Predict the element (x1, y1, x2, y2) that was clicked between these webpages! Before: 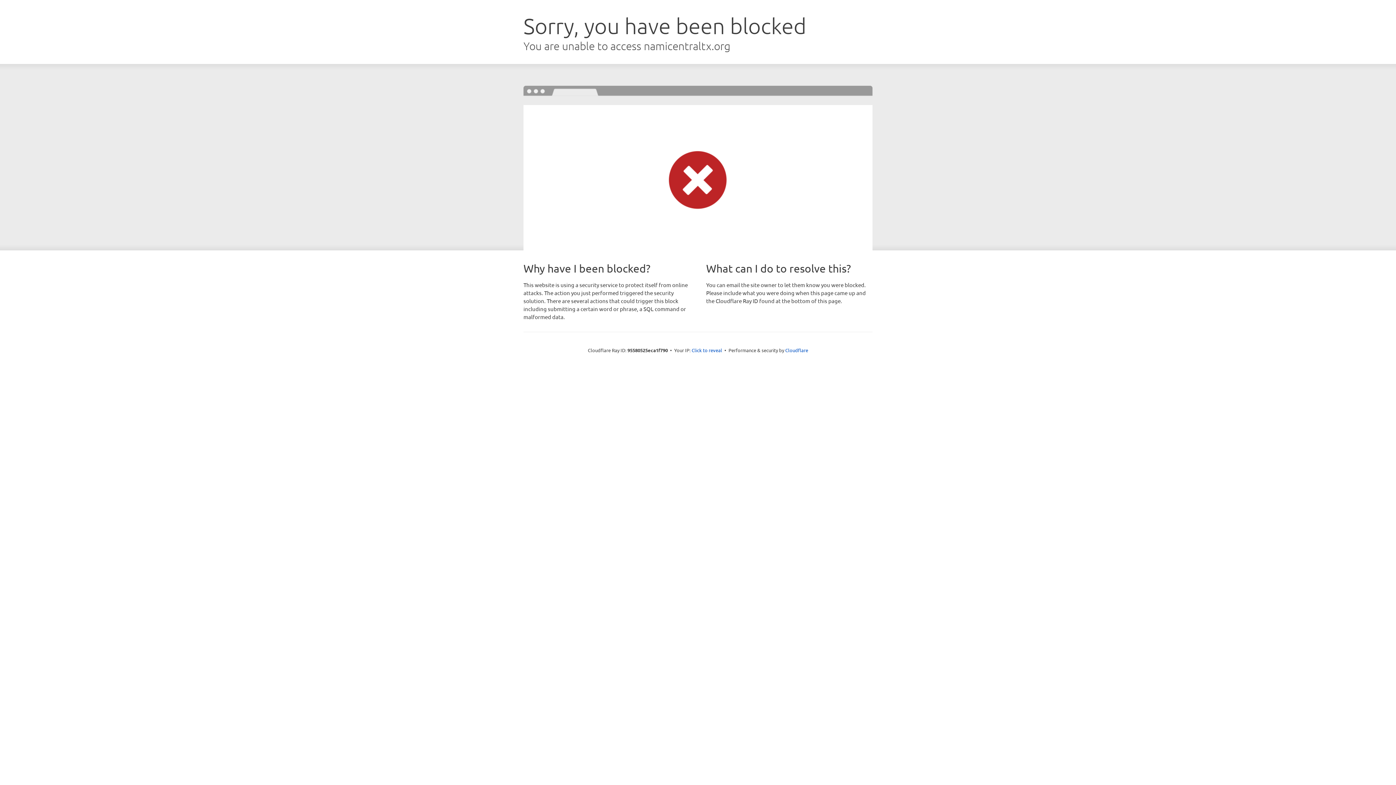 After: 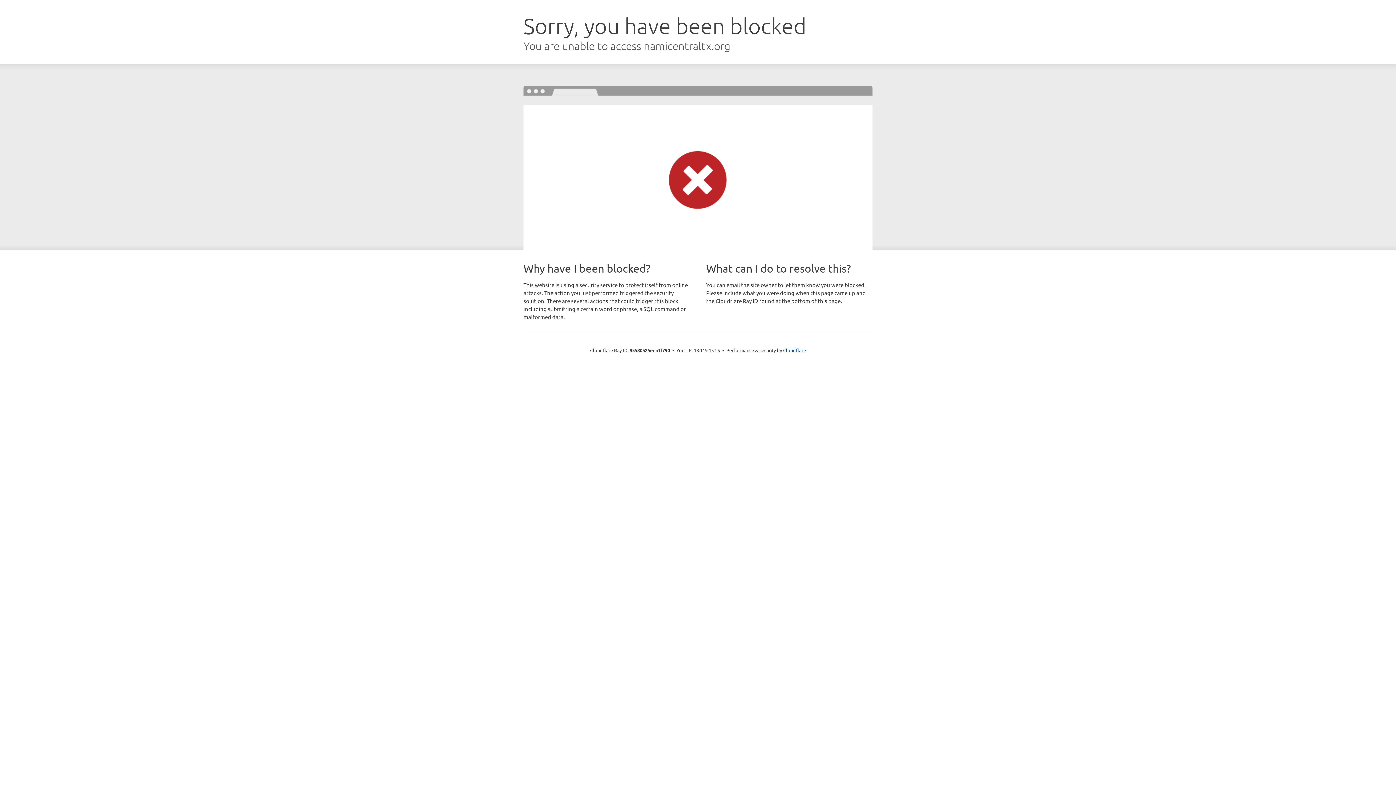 Action: bbox: (691, 346, 722, 353) label: Click to reveal